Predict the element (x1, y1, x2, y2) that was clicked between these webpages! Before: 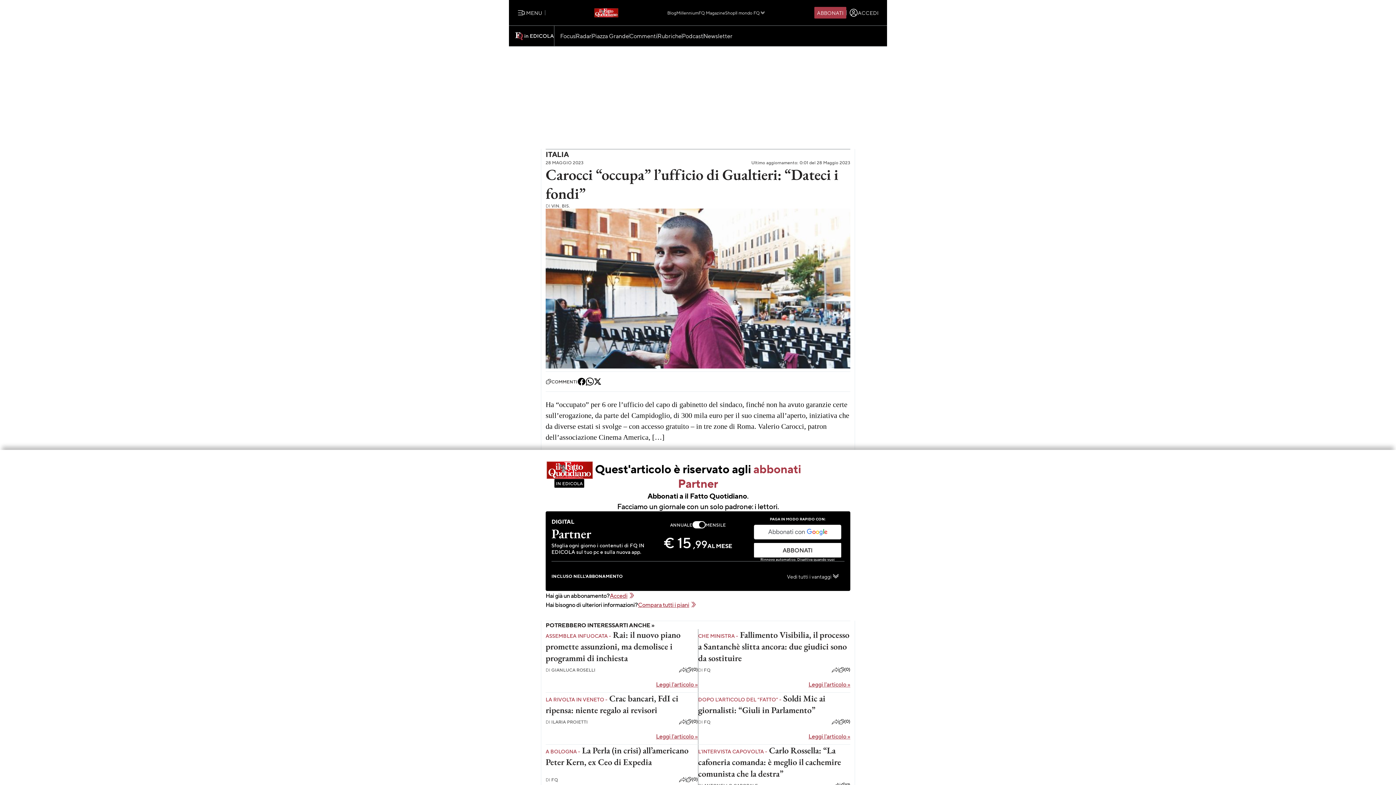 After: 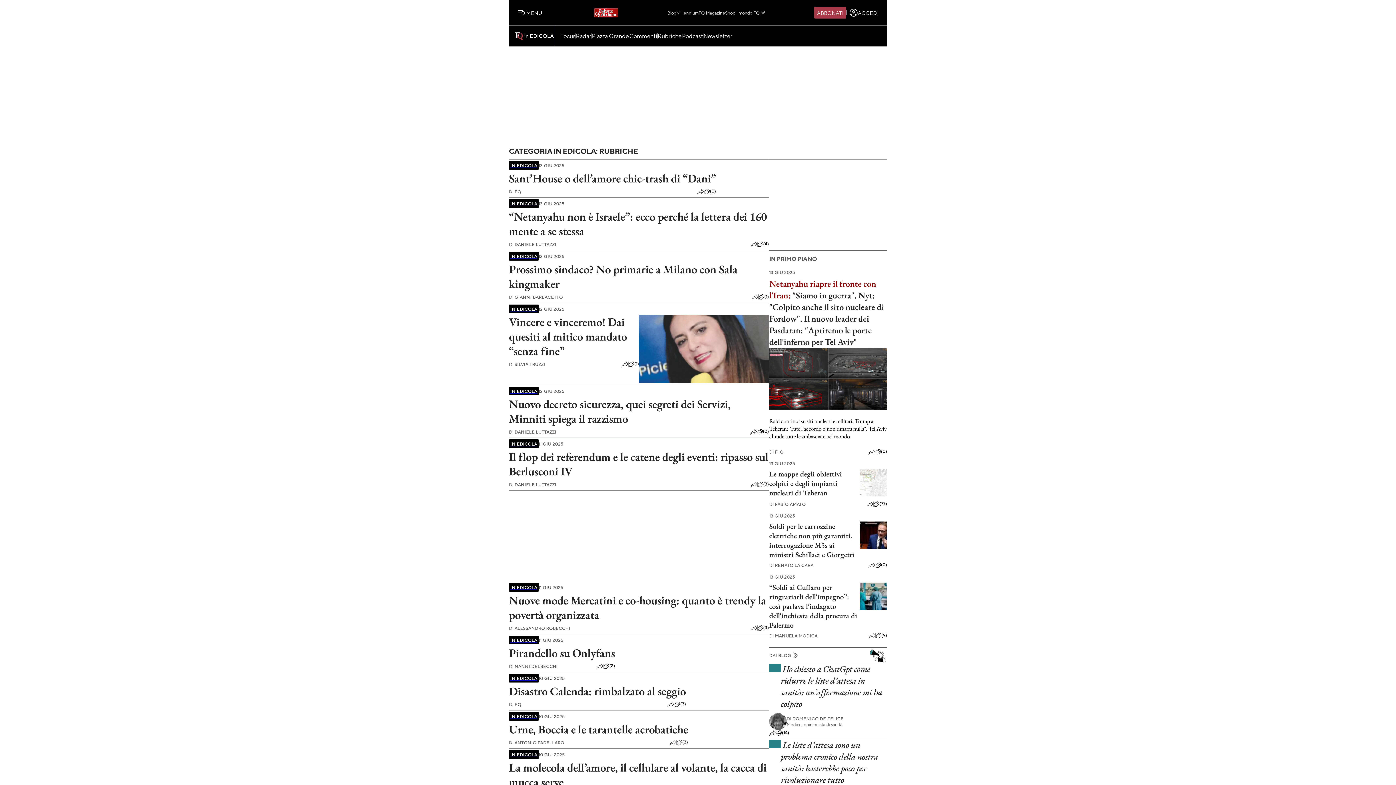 Action: label: Rubriche bbox: (657, 31, 681, 40)